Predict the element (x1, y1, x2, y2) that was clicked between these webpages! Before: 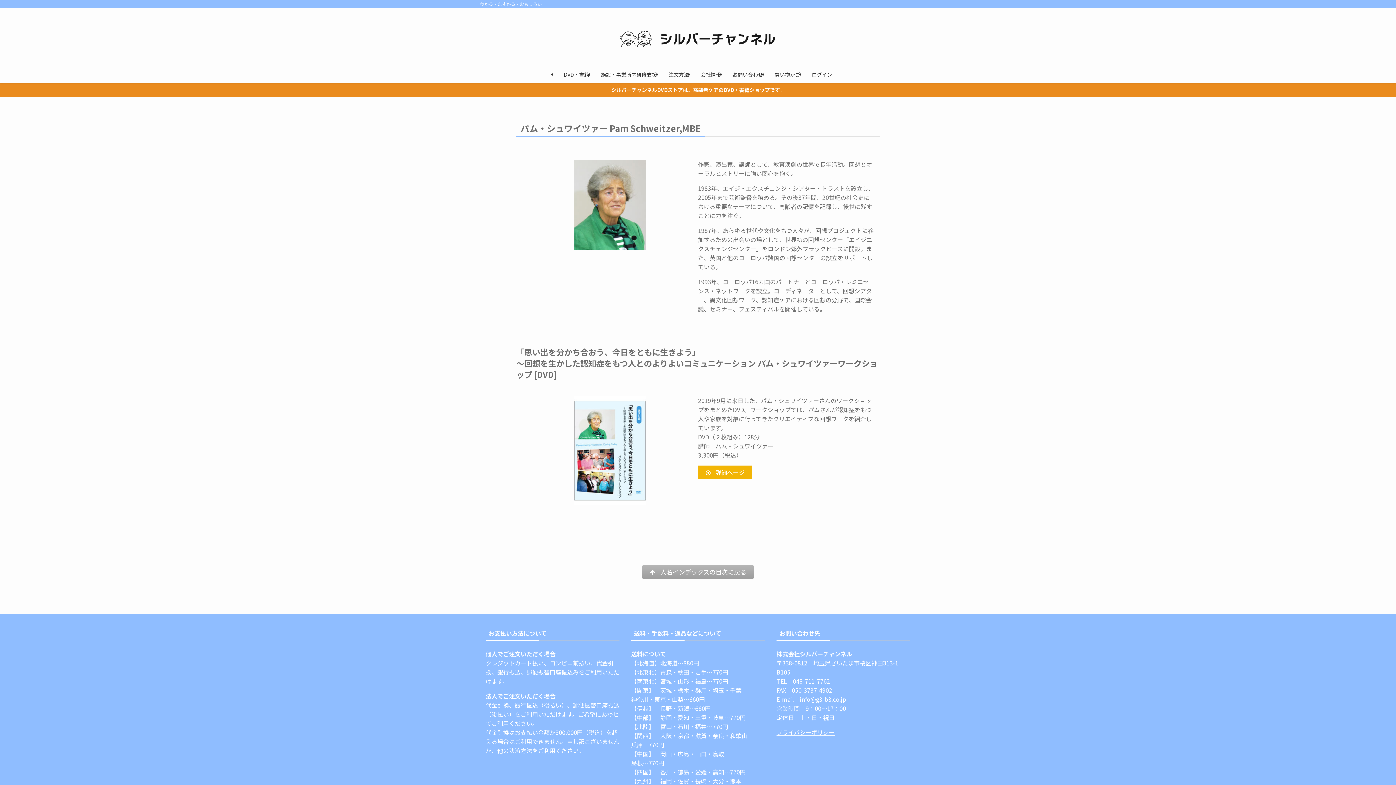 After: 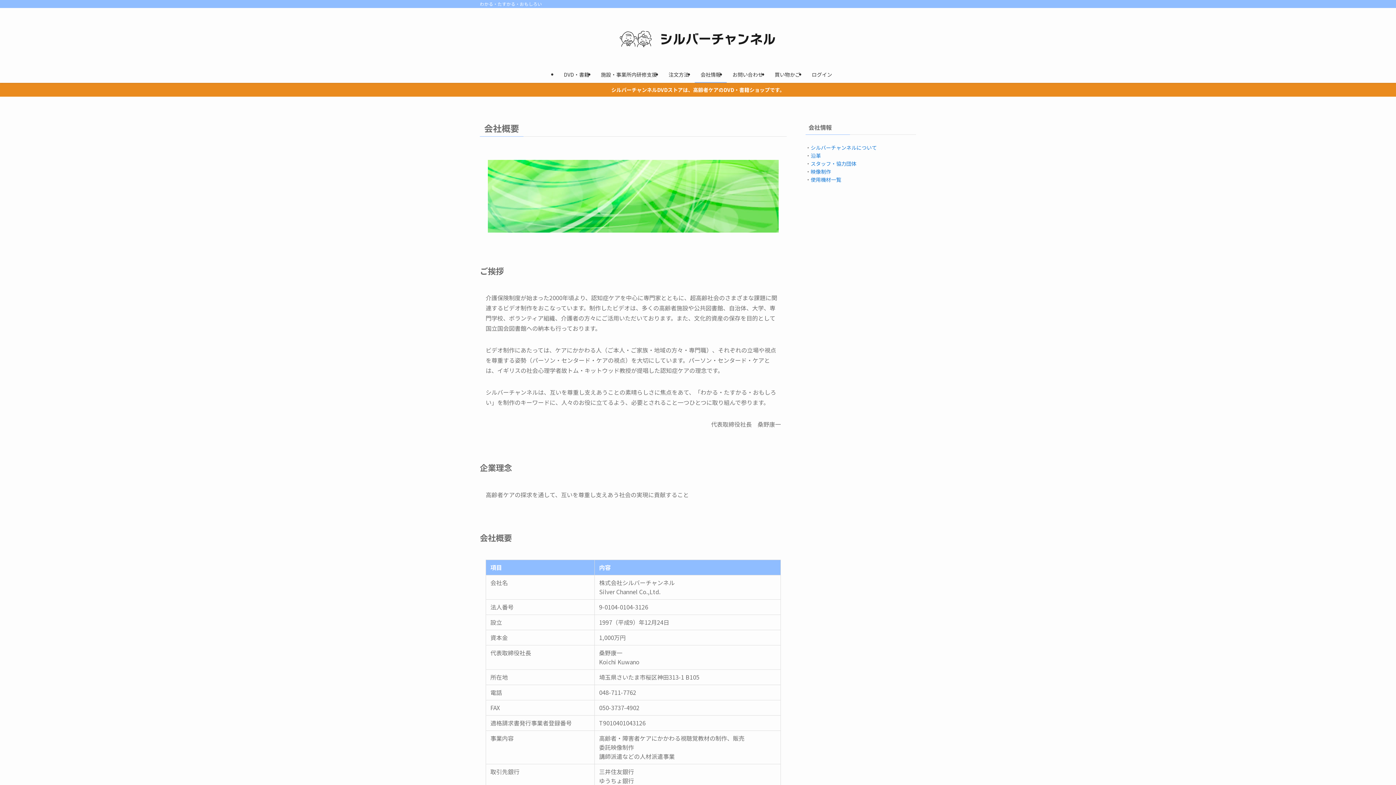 Action: bbox: (694, 66, 726, 82) label: 会社情報